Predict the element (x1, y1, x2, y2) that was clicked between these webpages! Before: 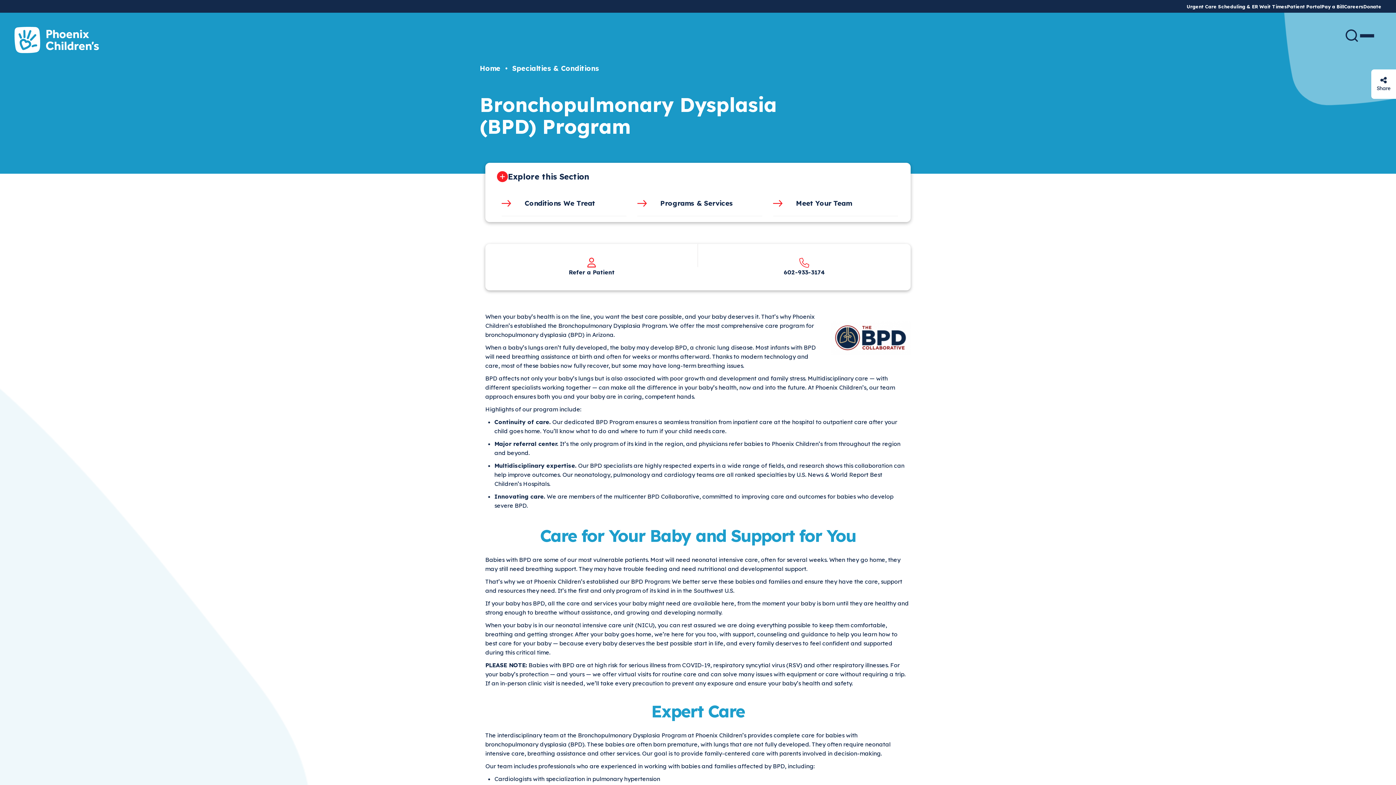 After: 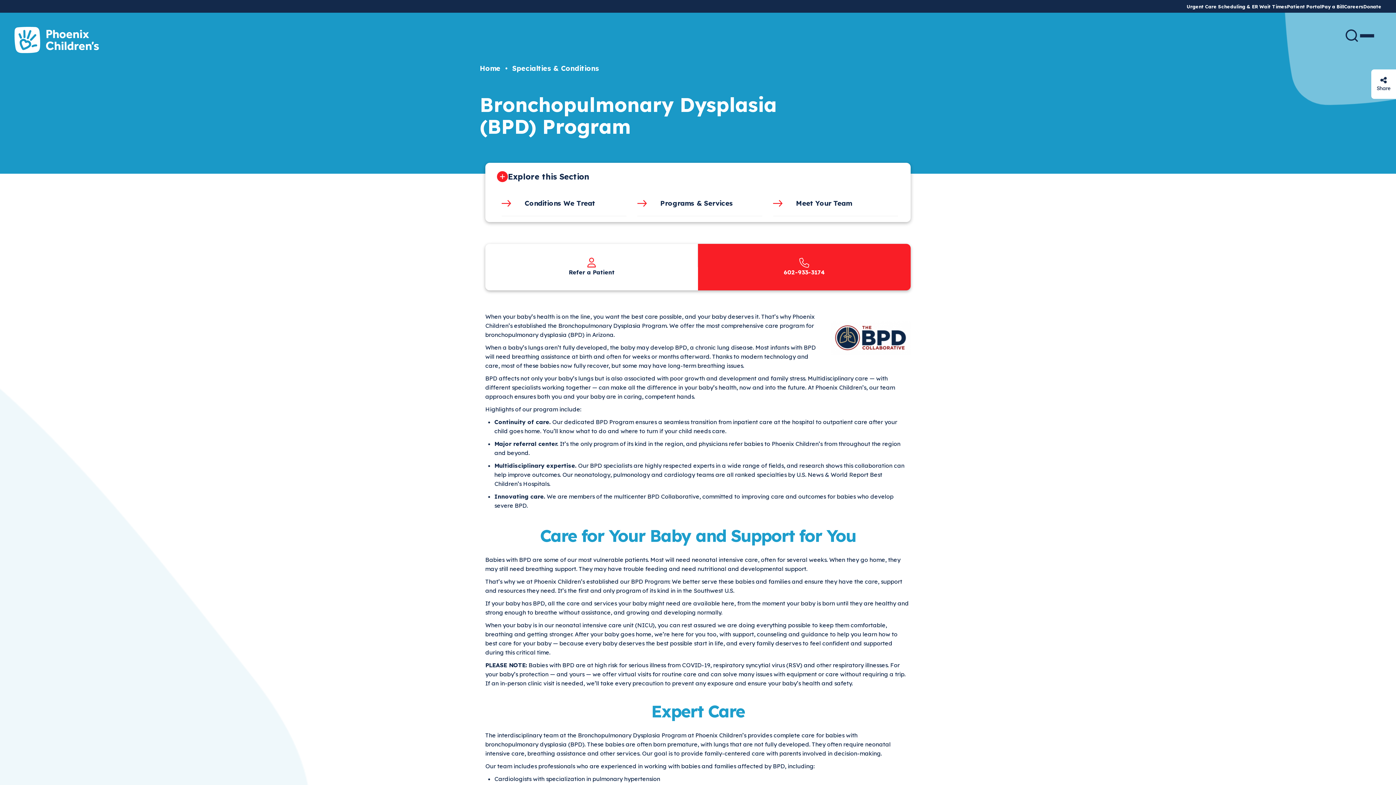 Action: label: 602-933-3174 bbox: (698, 244, 910, 290)